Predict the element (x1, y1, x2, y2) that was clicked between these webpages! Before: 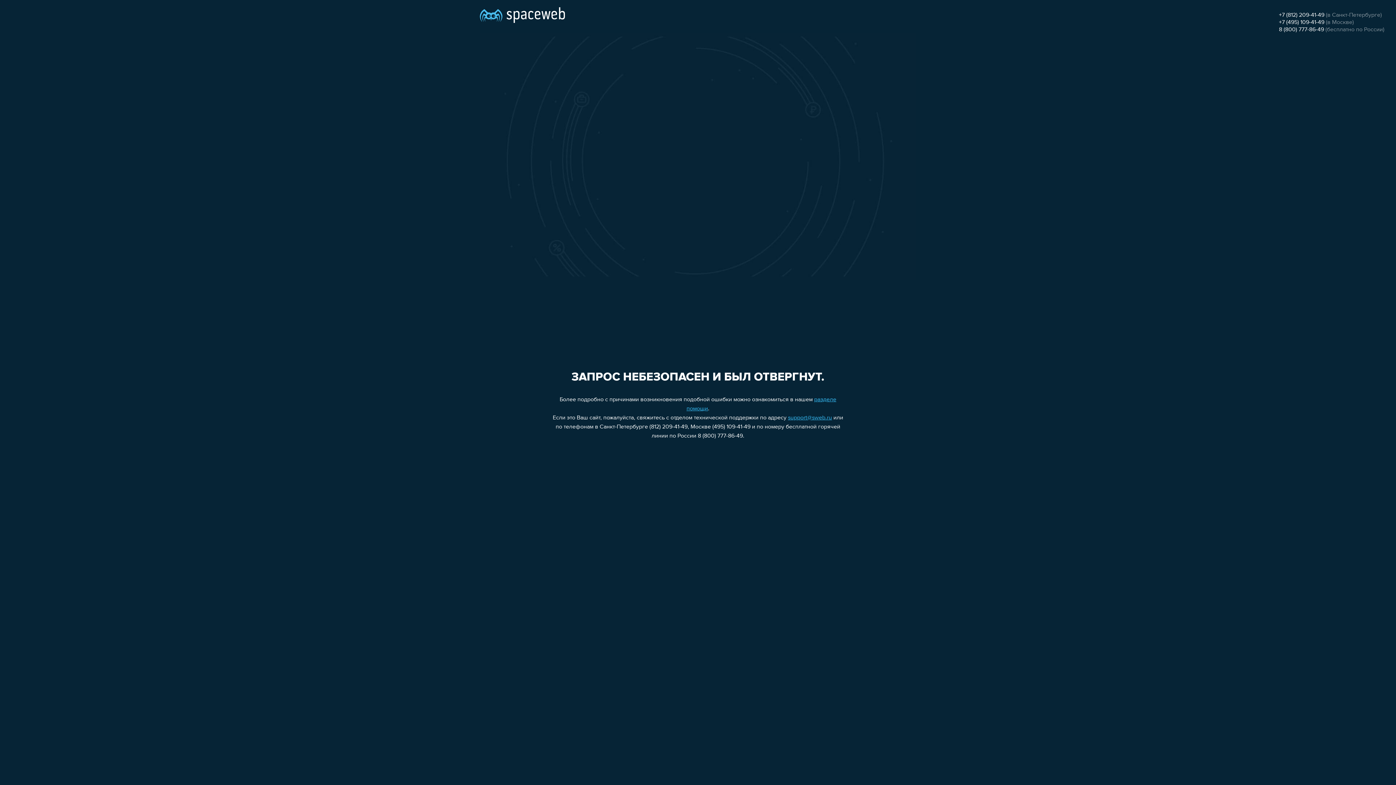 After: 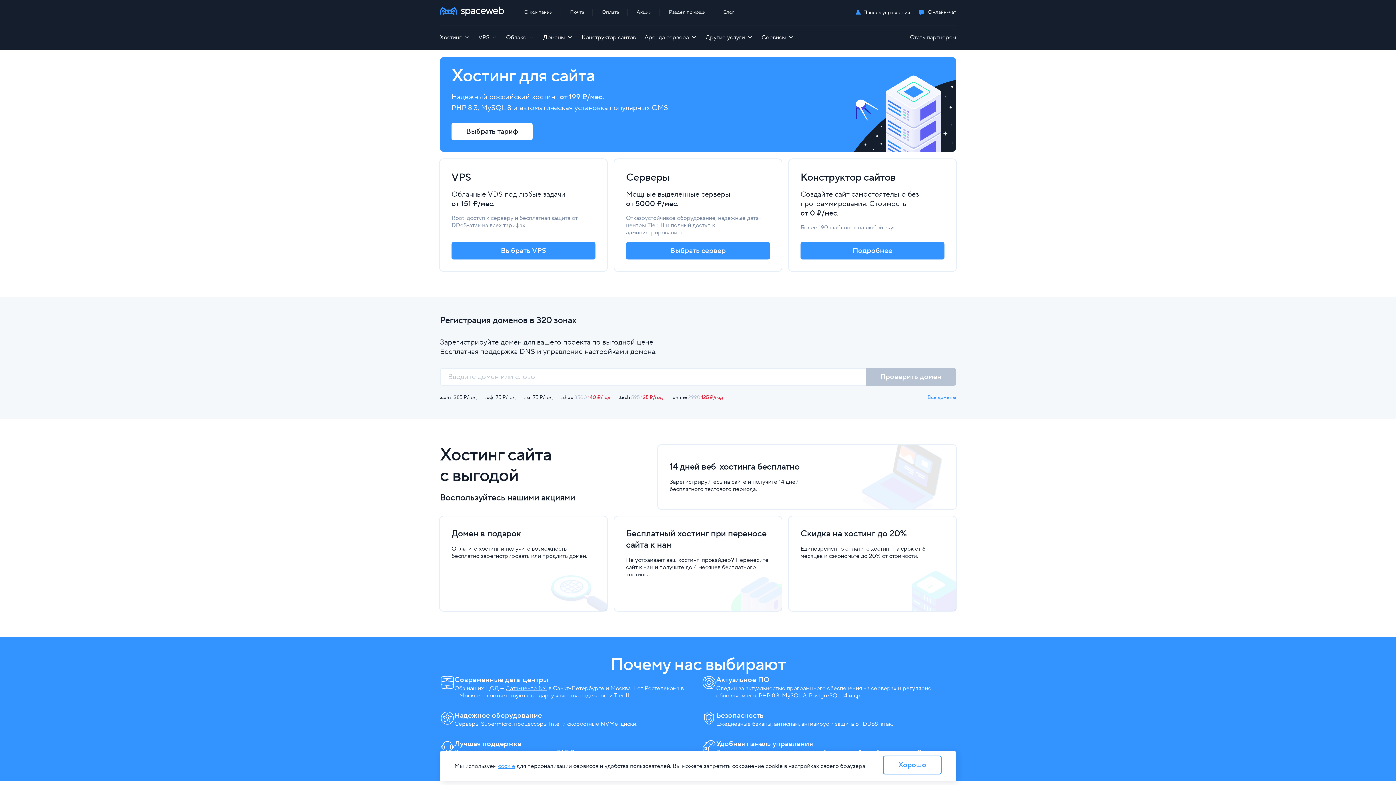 Action: bbox: (480, 0, 565, 25)